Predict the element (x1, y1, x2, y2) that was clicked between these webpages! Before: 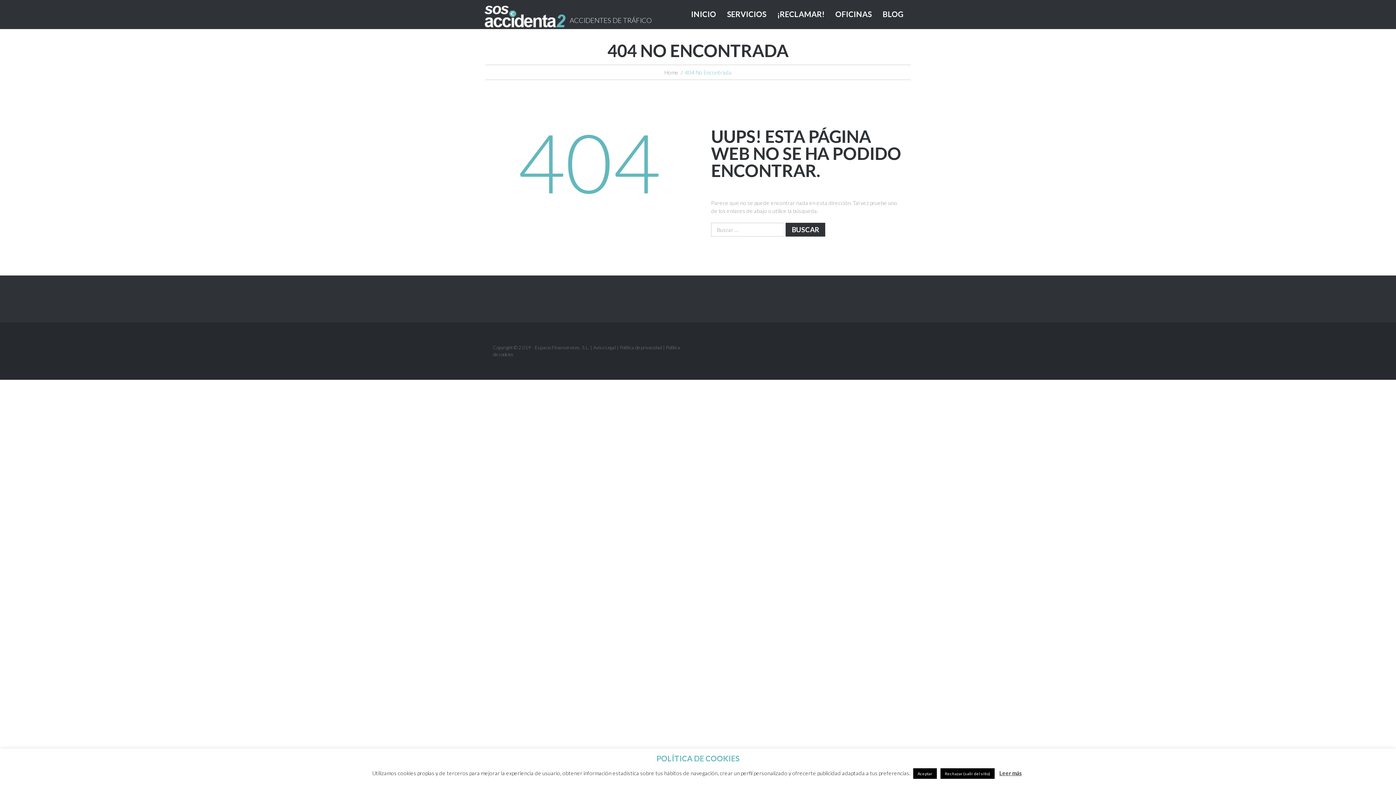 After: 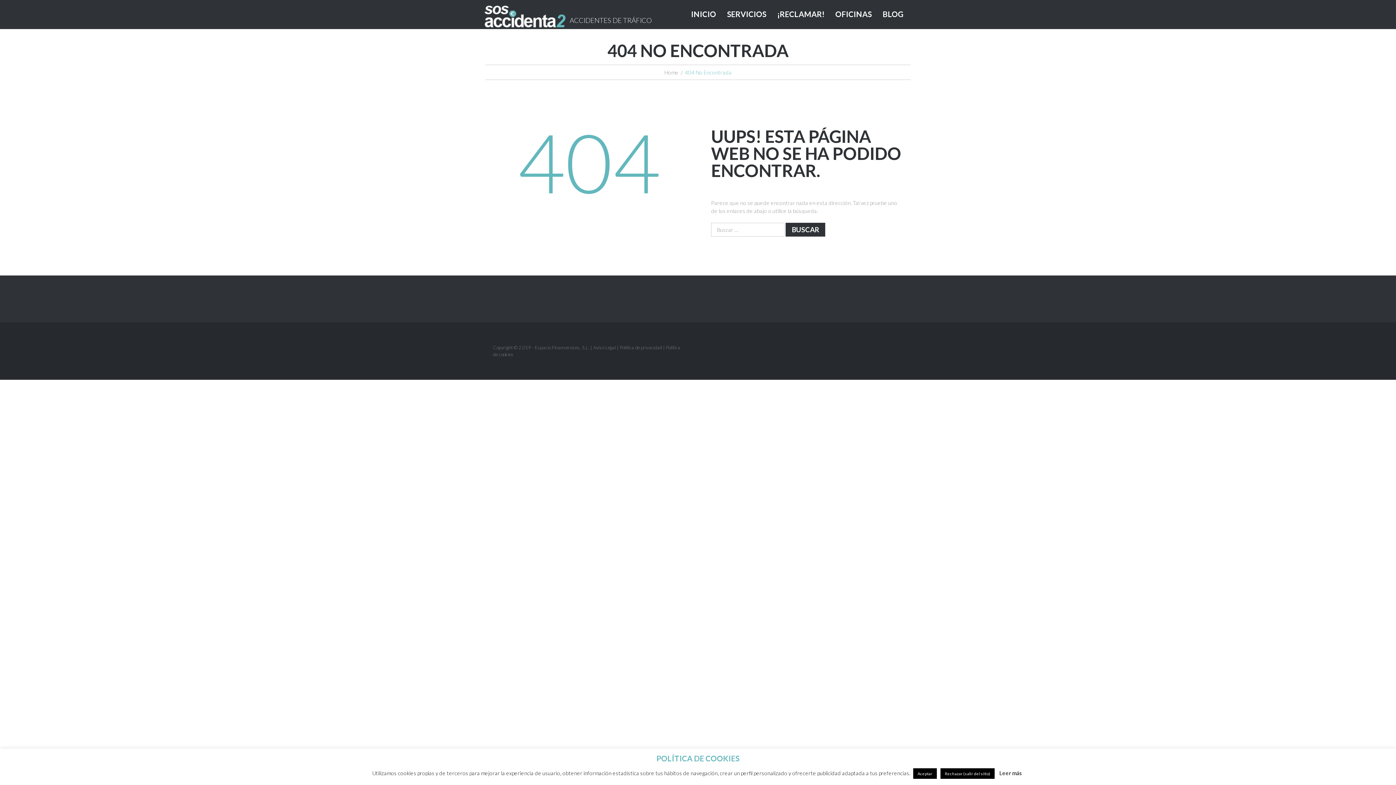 Action: label: Leer más bbox: (999, 770, 1022, 776)